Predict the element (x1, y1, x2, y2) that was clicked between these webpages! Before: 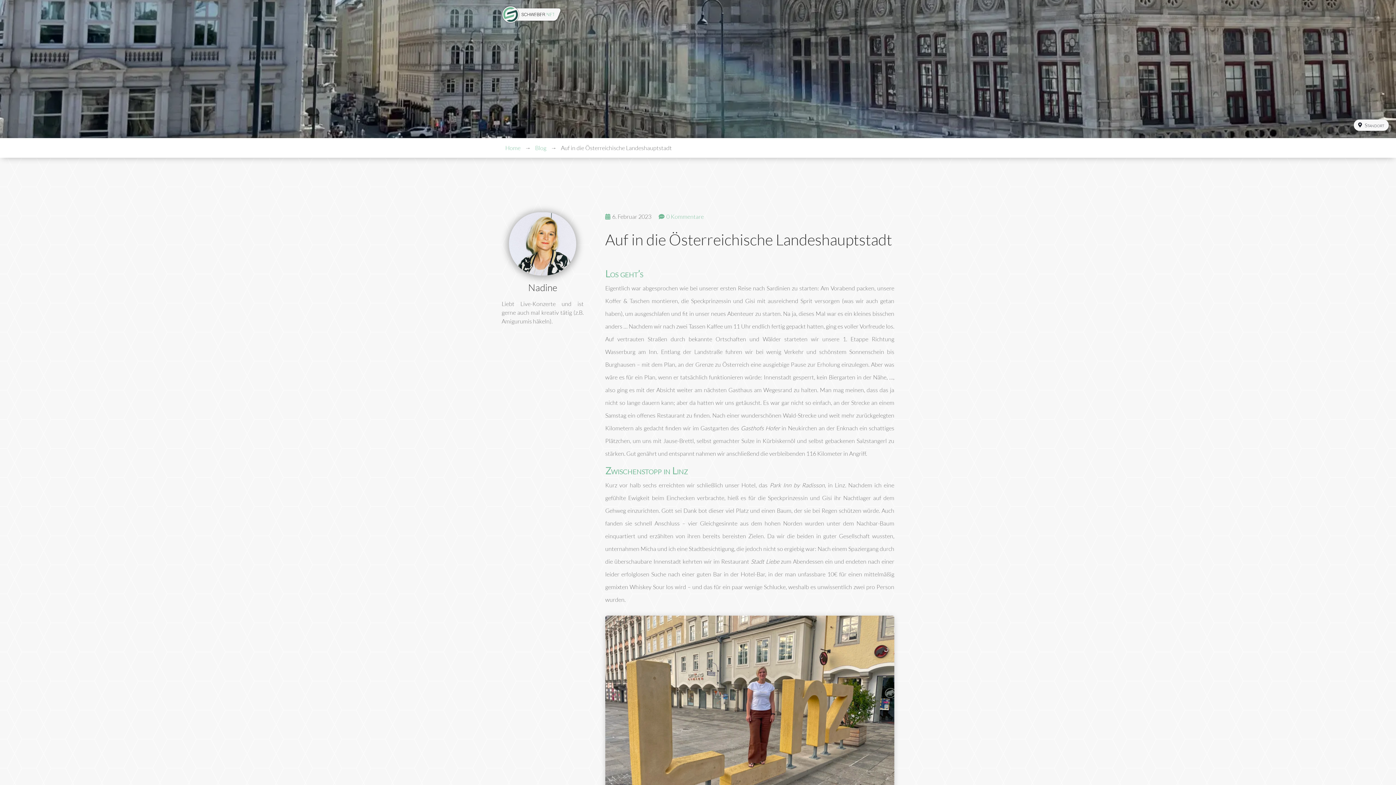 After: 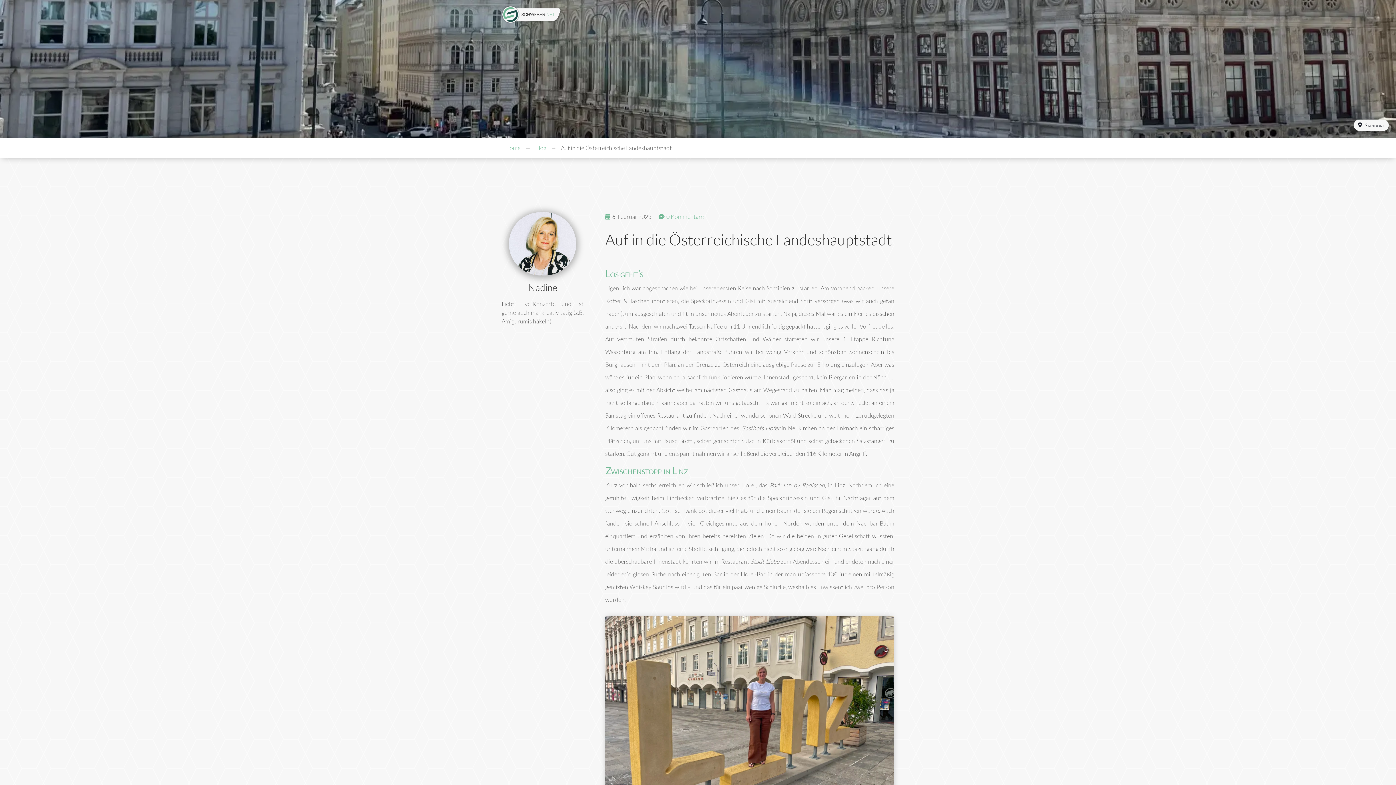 Action: bbox: (666, 213, 703, 220) label: 0 Kommentare